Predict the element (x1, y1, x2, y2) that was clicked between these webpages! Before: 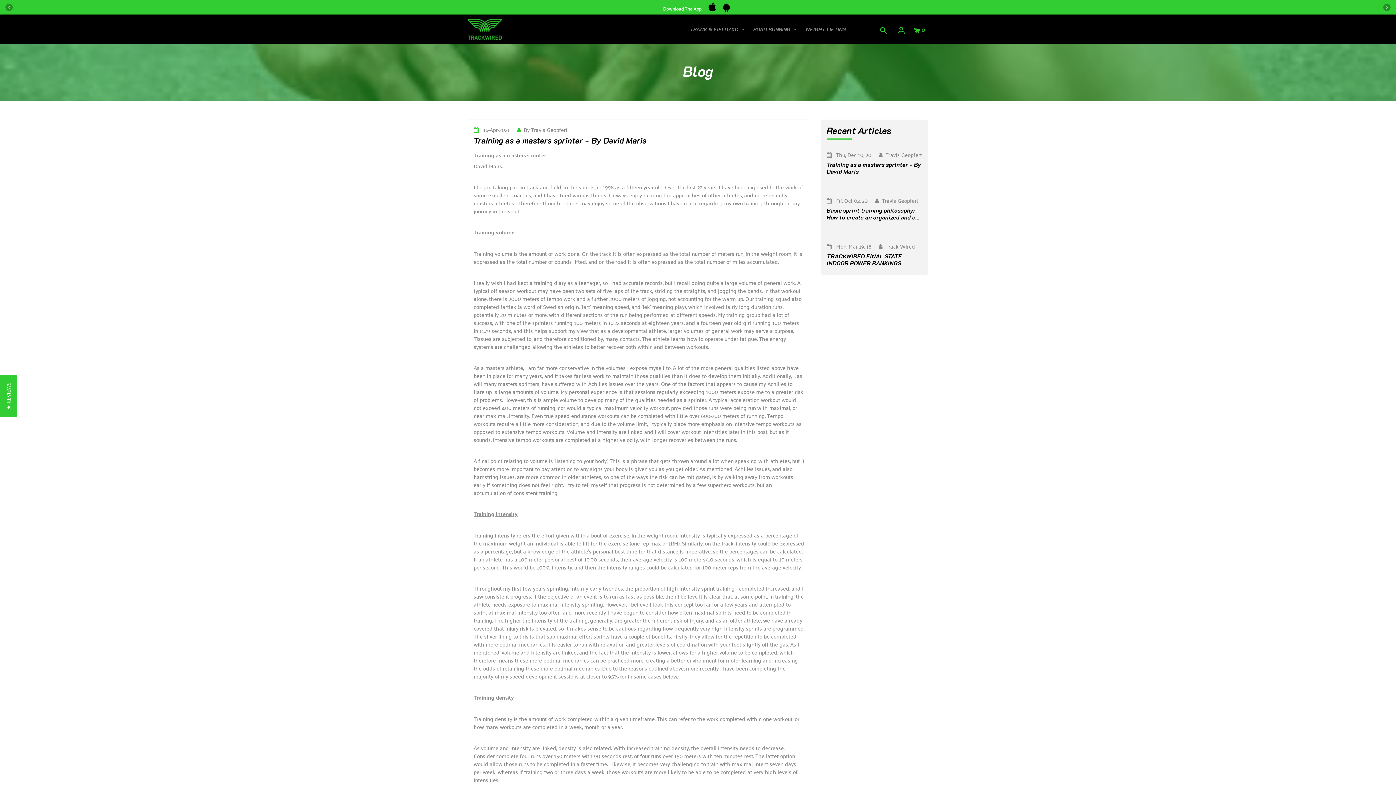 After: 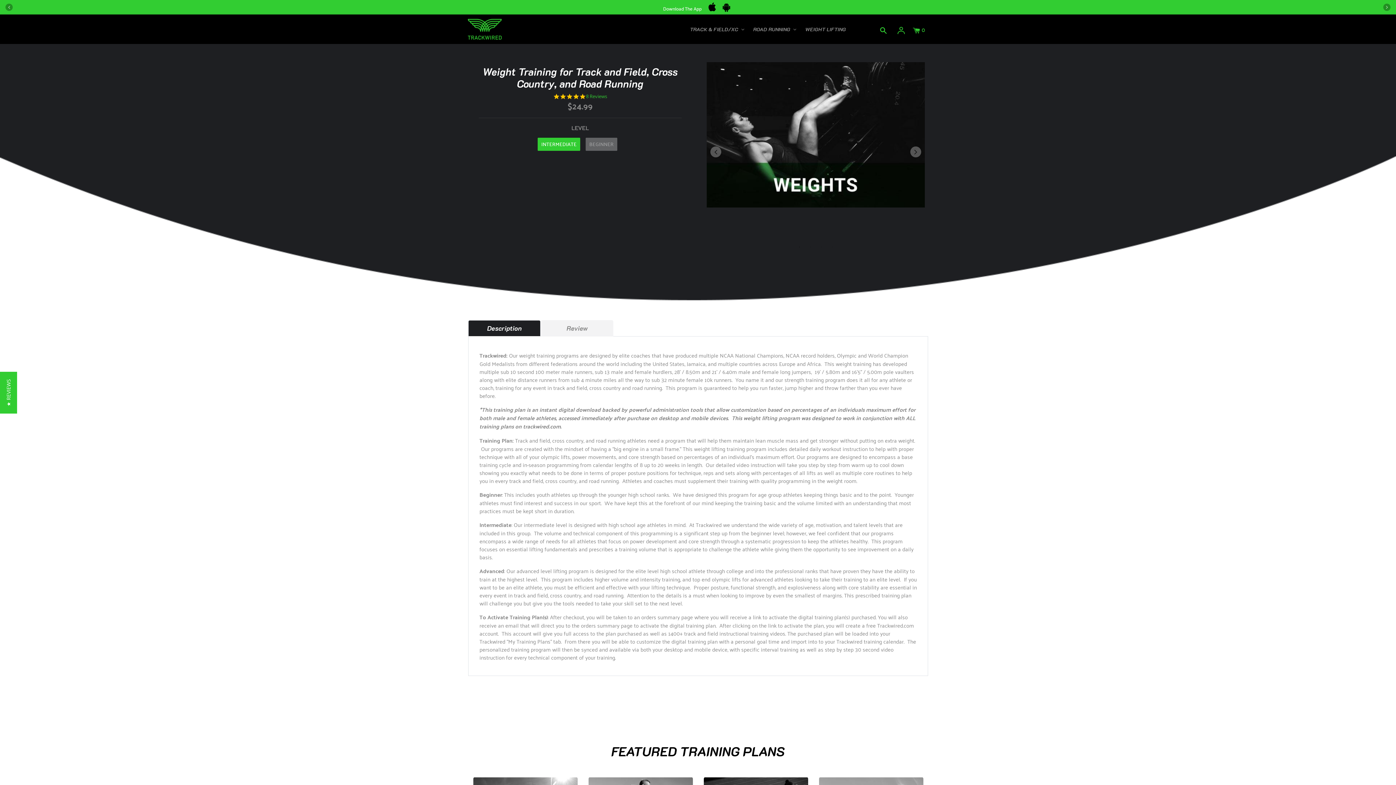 Action: bbox: (801, 14, 849, 44) label: WEIGHT LIFTING